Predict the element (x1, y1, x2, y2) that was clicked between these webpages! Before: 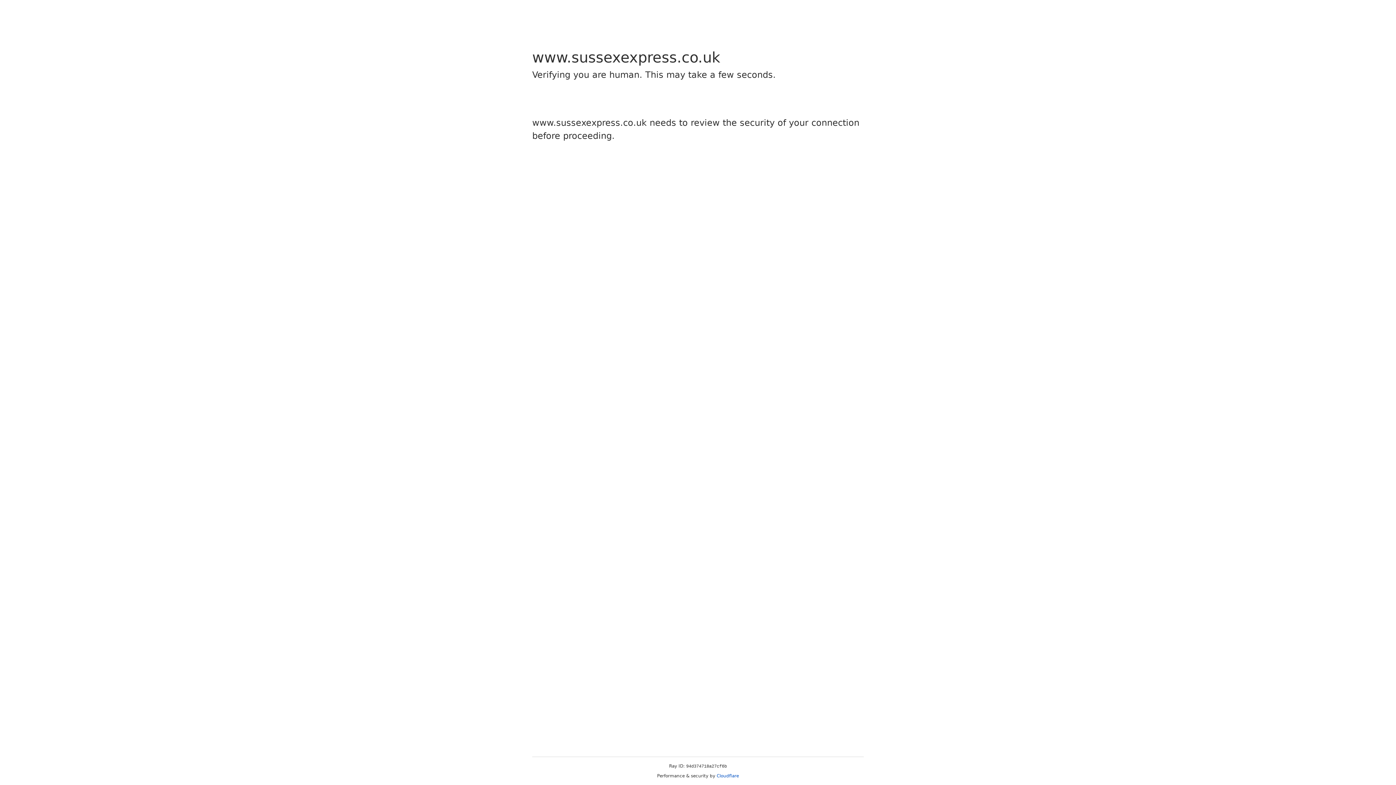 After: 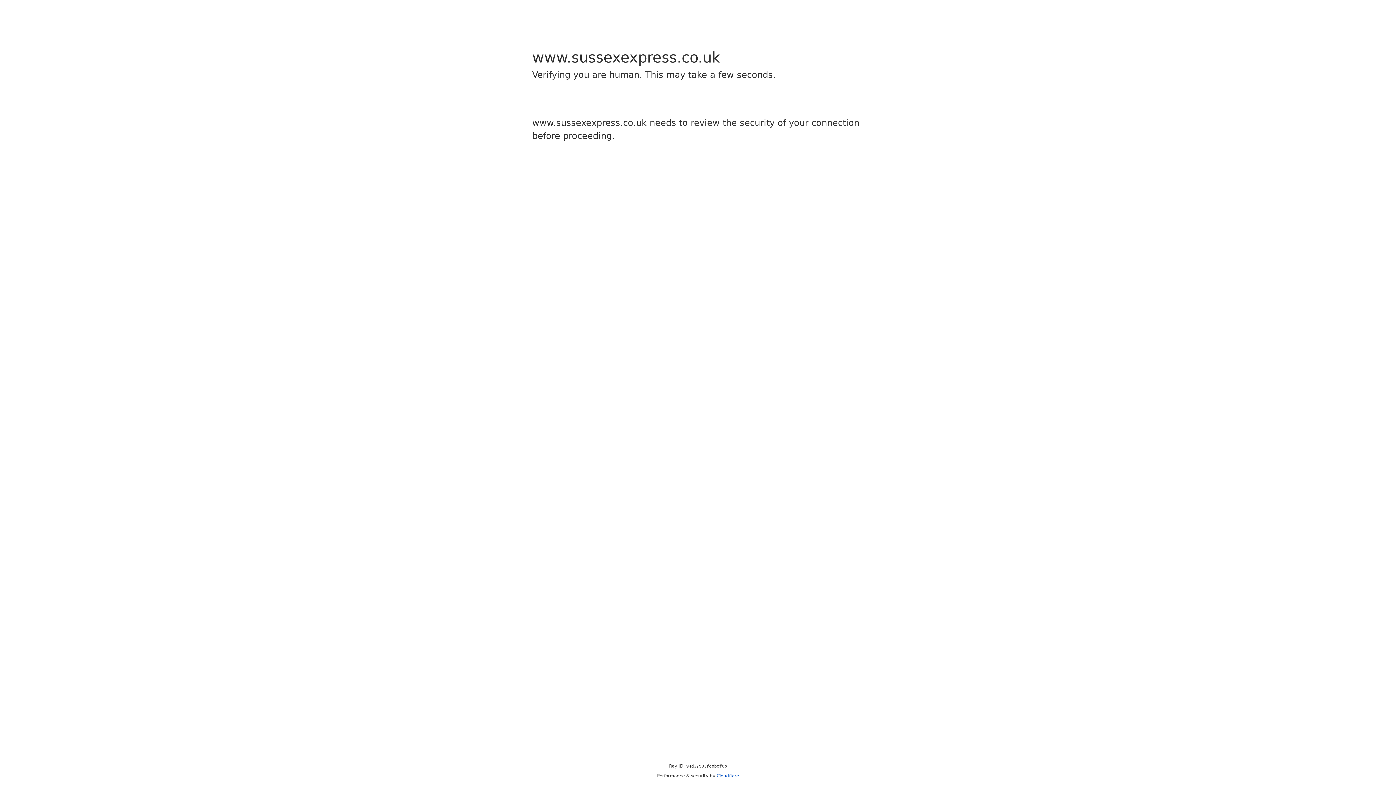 Action: bbox: (716, 773, 739, 778) label: Cloudflare